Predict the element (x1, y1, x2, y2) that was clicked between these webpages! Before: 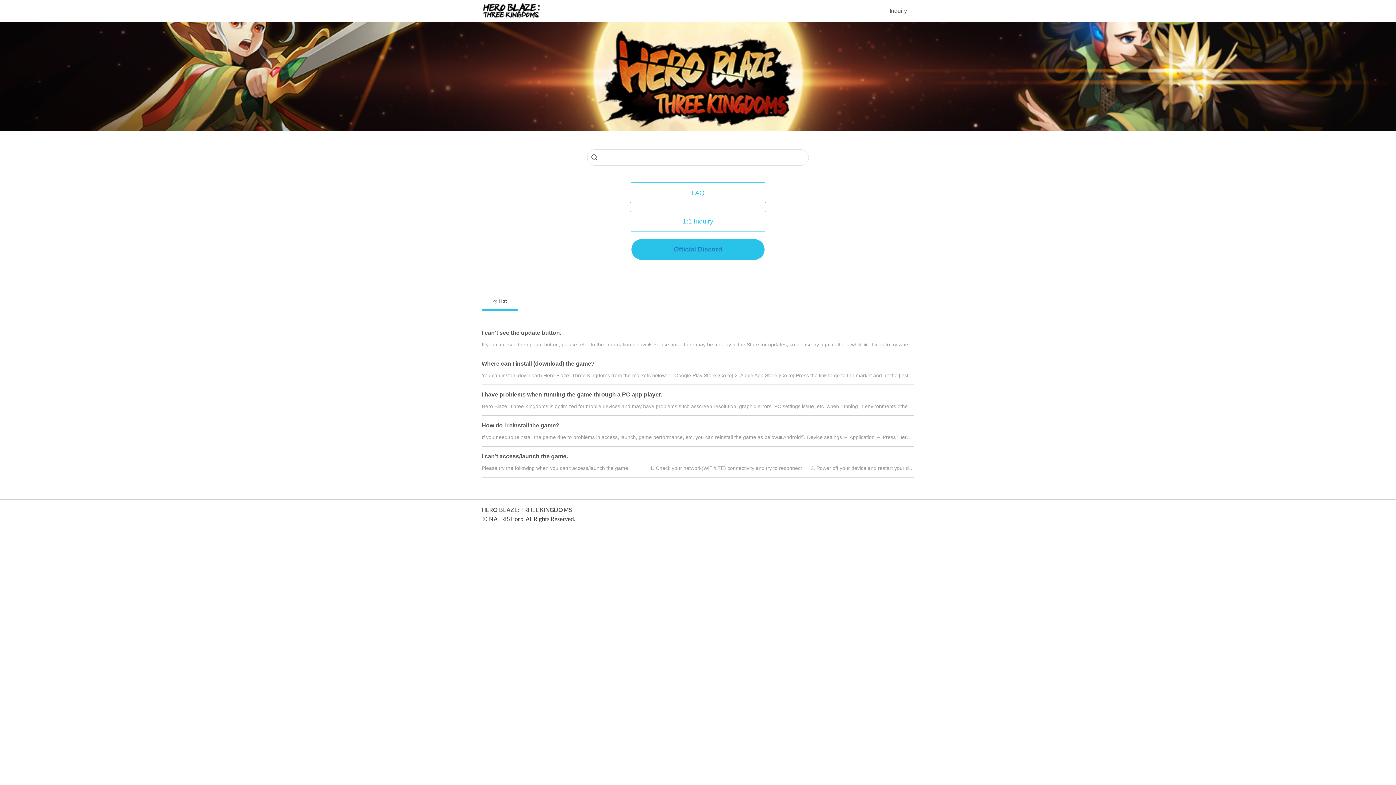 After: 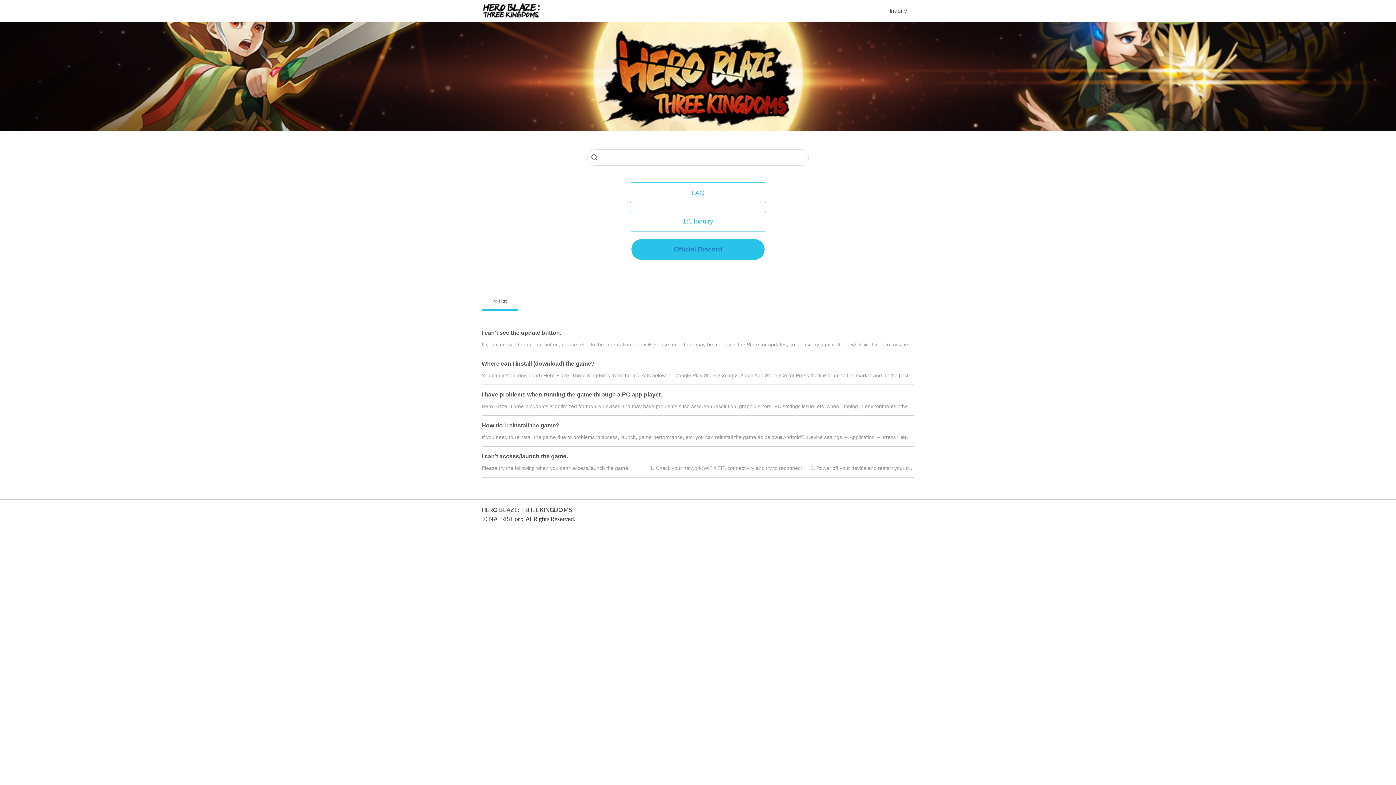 Action: label: Official Discord bbox: (631, 239, 764, 260)